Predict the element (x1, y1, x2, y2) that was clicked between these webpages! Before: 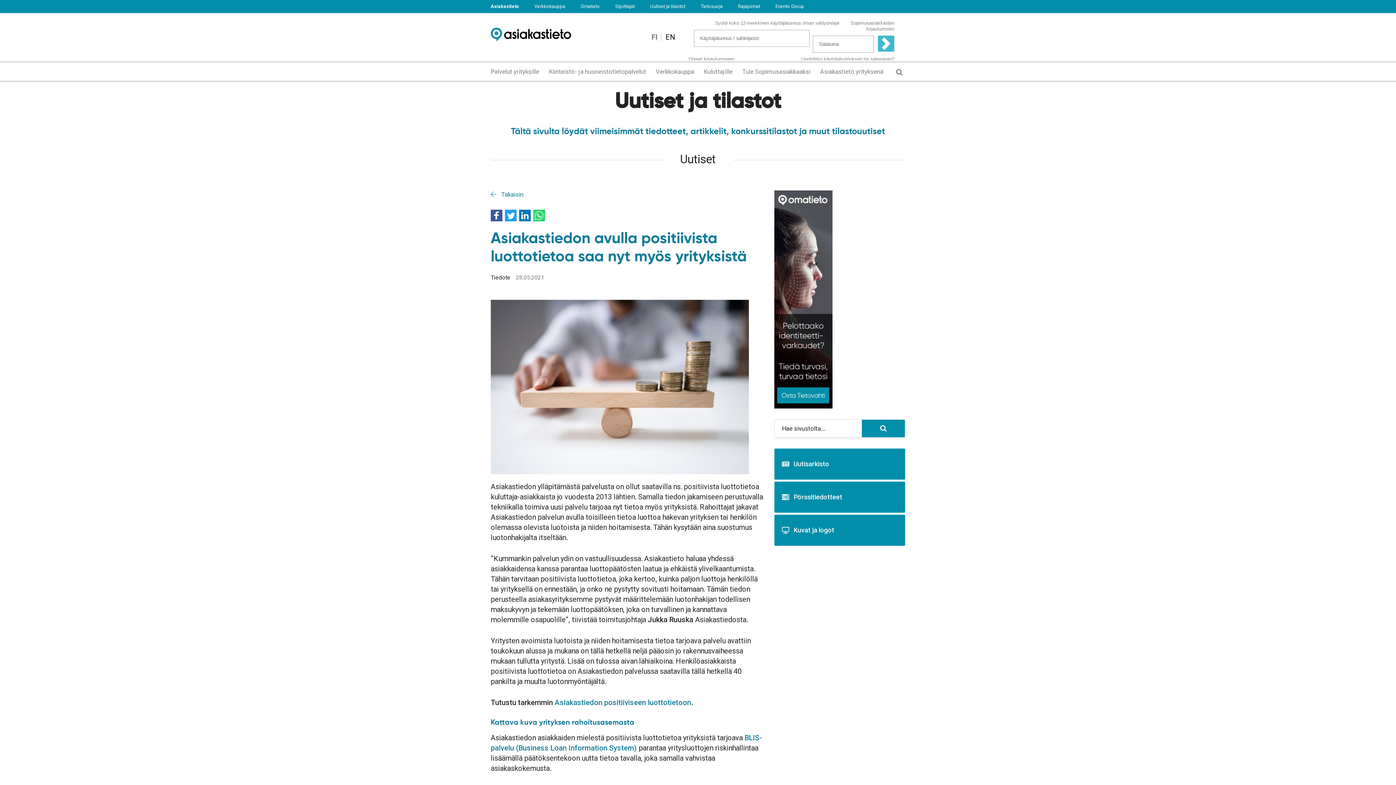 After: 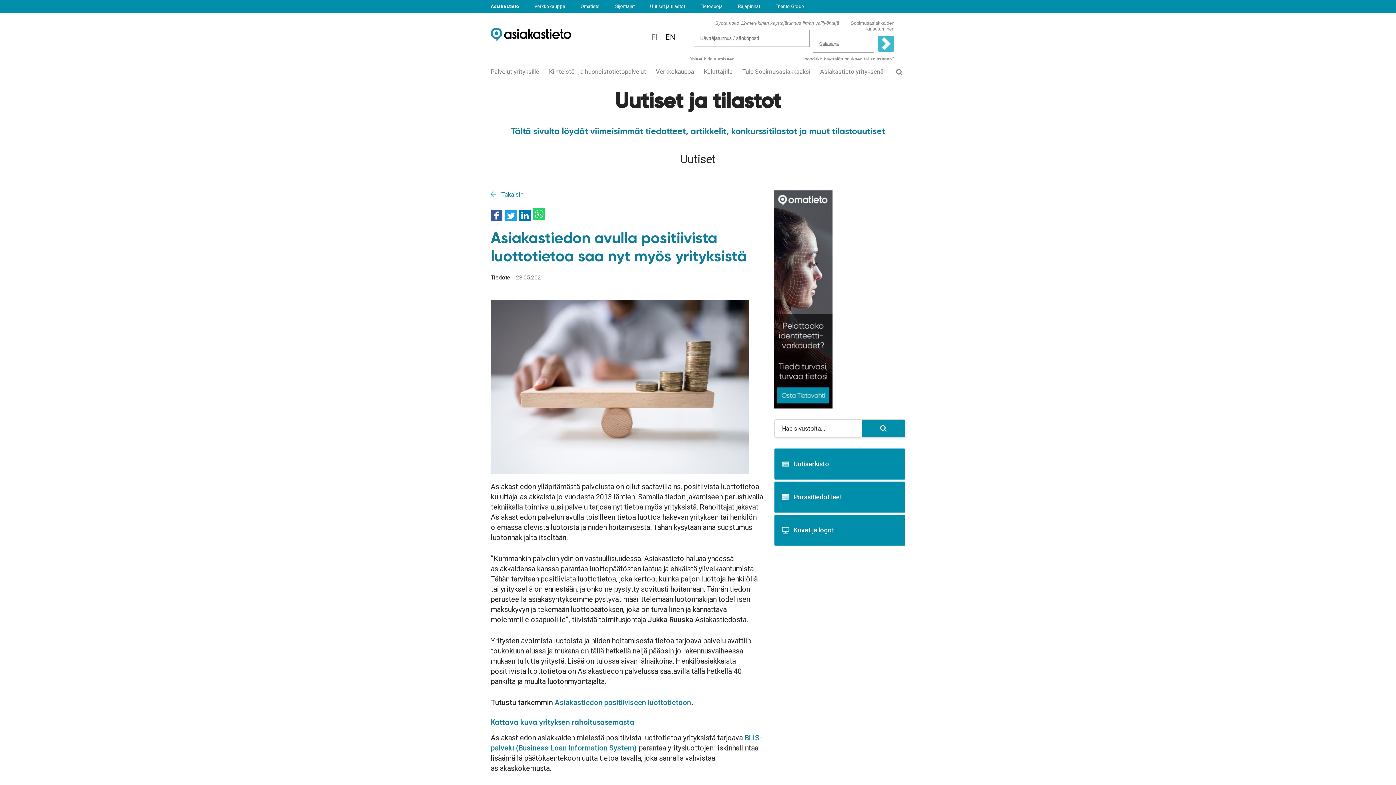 Action: bbox: (533, 209, 545, 221)